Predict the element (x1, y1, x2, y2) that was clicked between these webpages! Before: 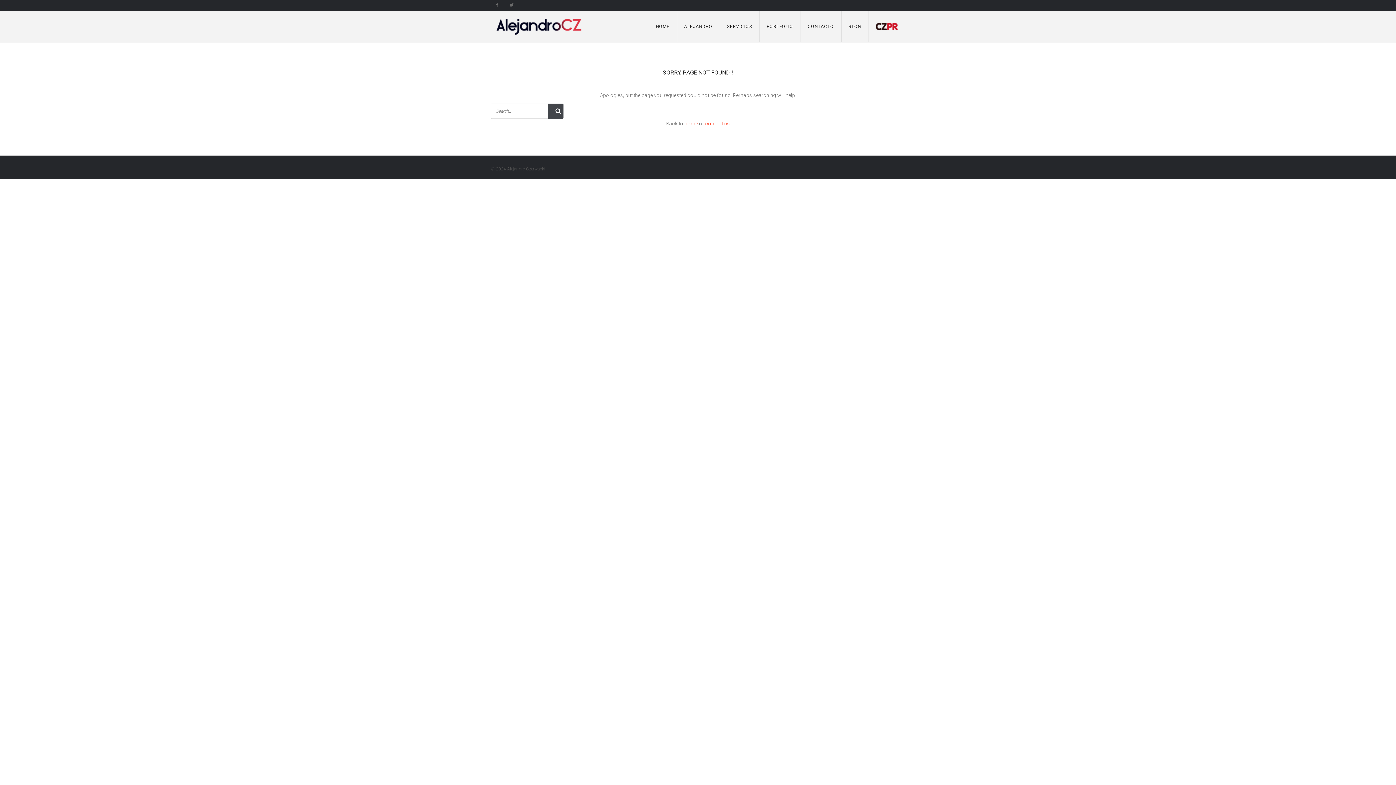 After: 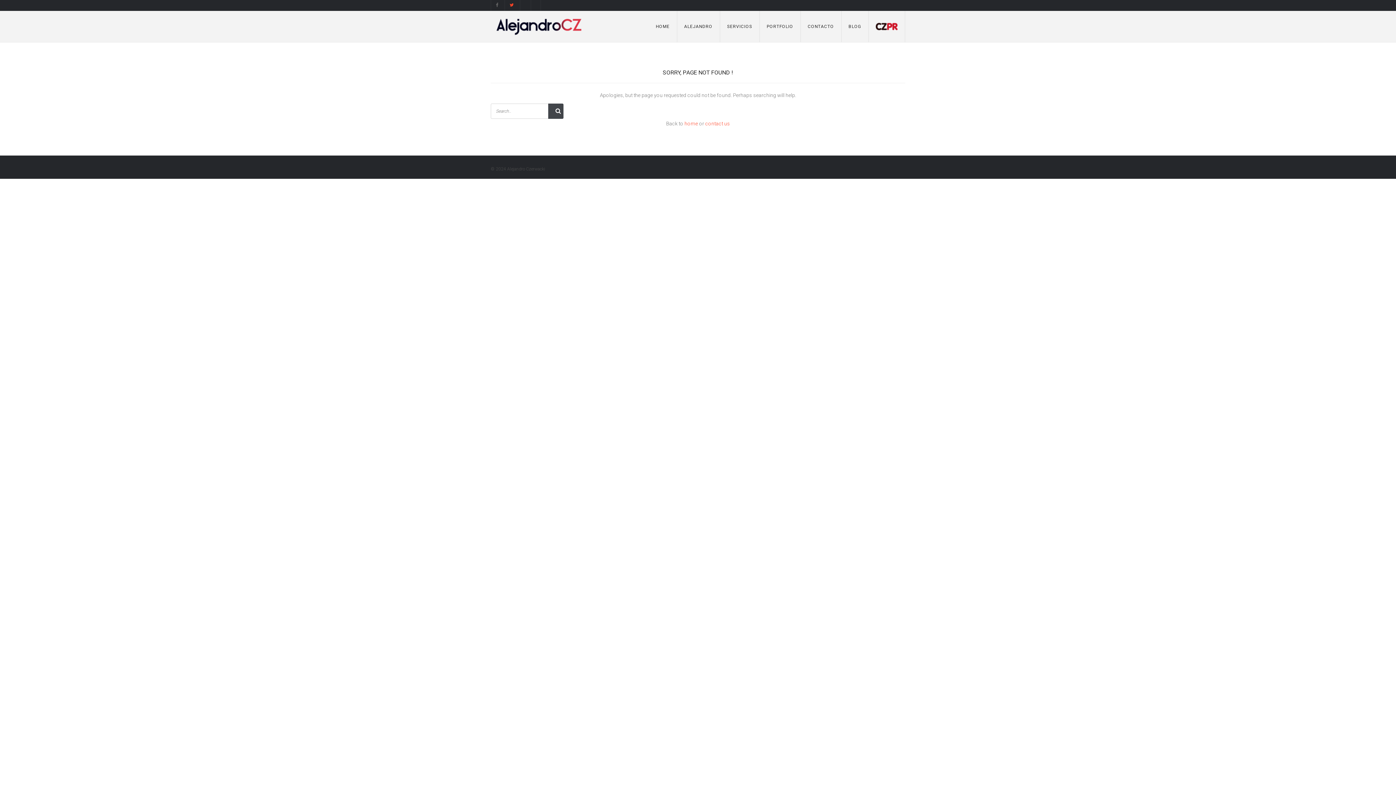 Action: bbox: (505, 2, 518, 7)